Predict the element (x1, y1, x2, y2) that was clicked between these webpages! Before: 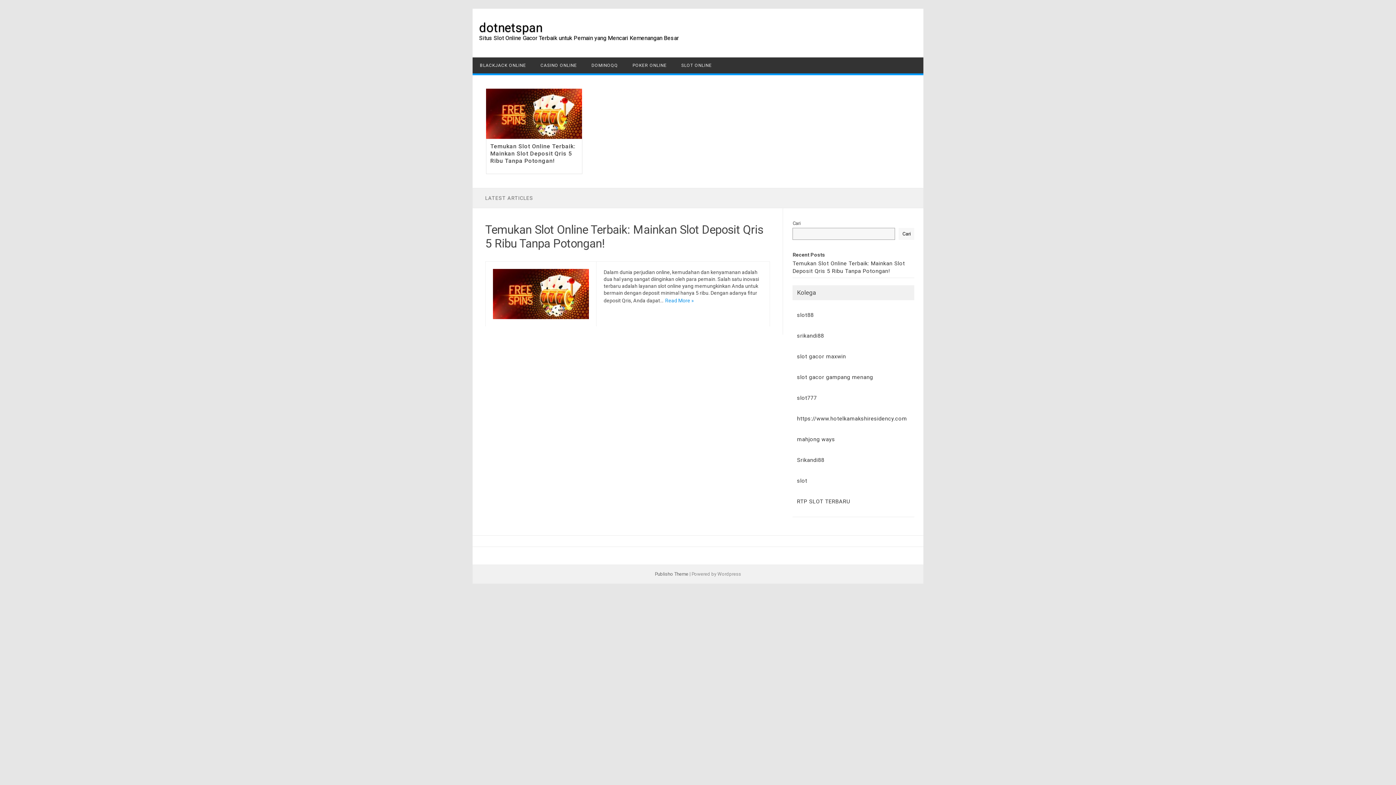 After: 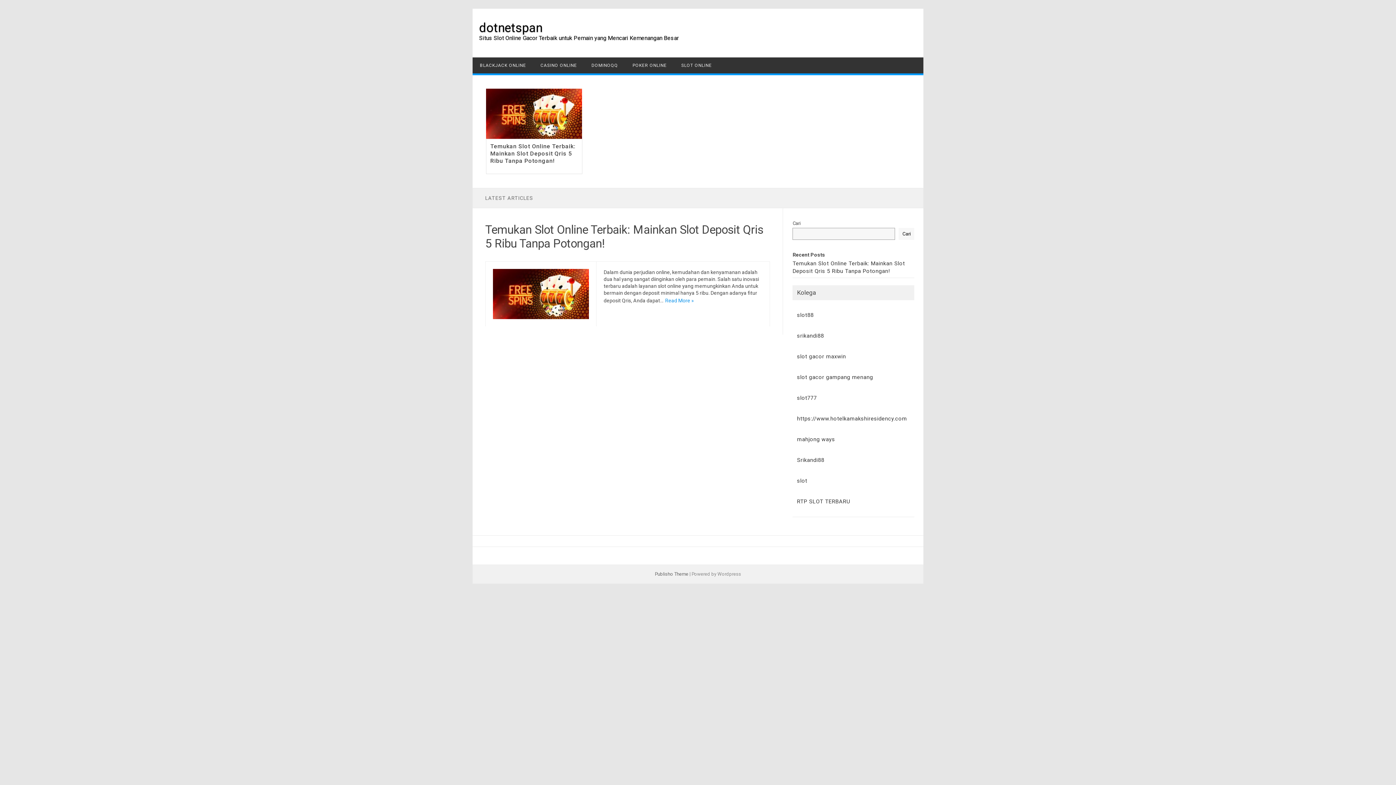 Action: label: dotnetspan bbox: (479, 20, 542, 34)